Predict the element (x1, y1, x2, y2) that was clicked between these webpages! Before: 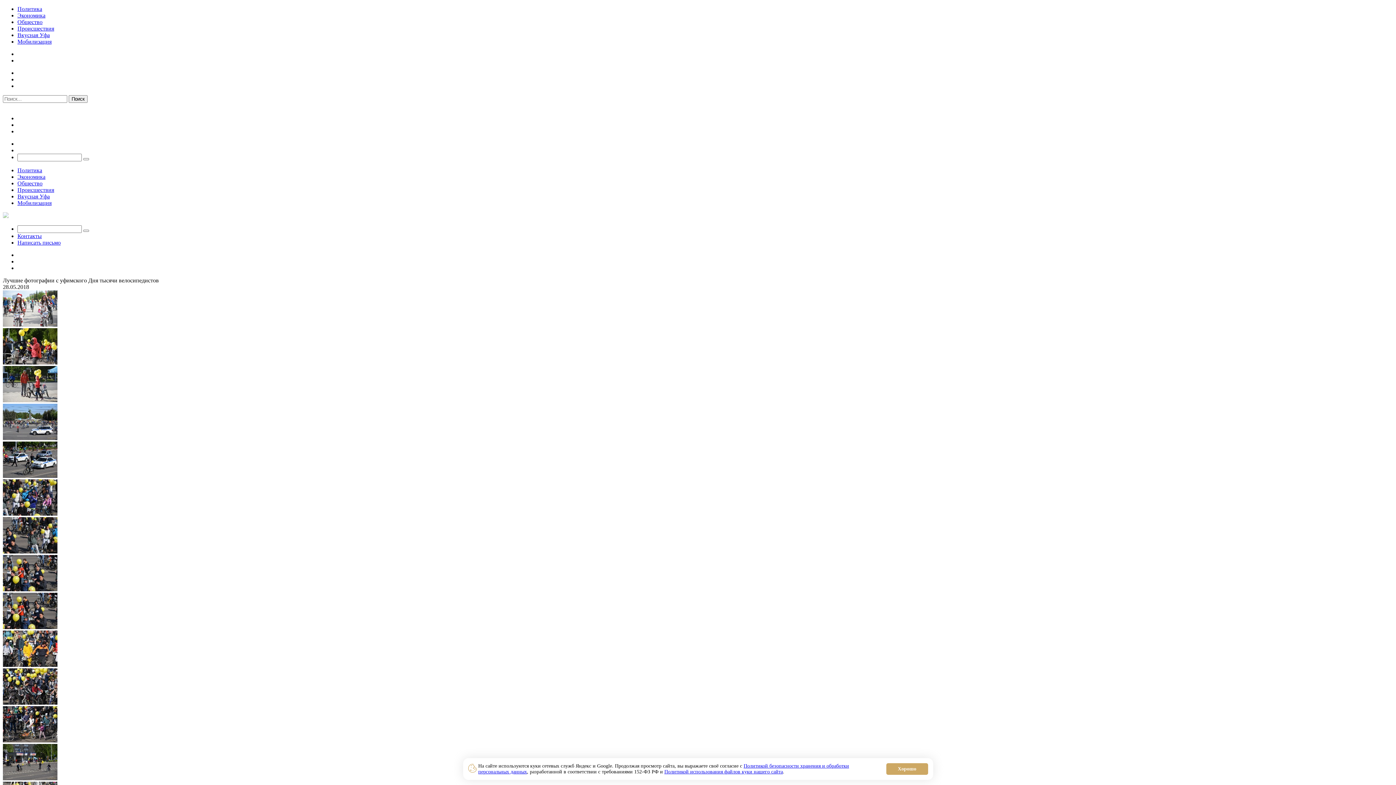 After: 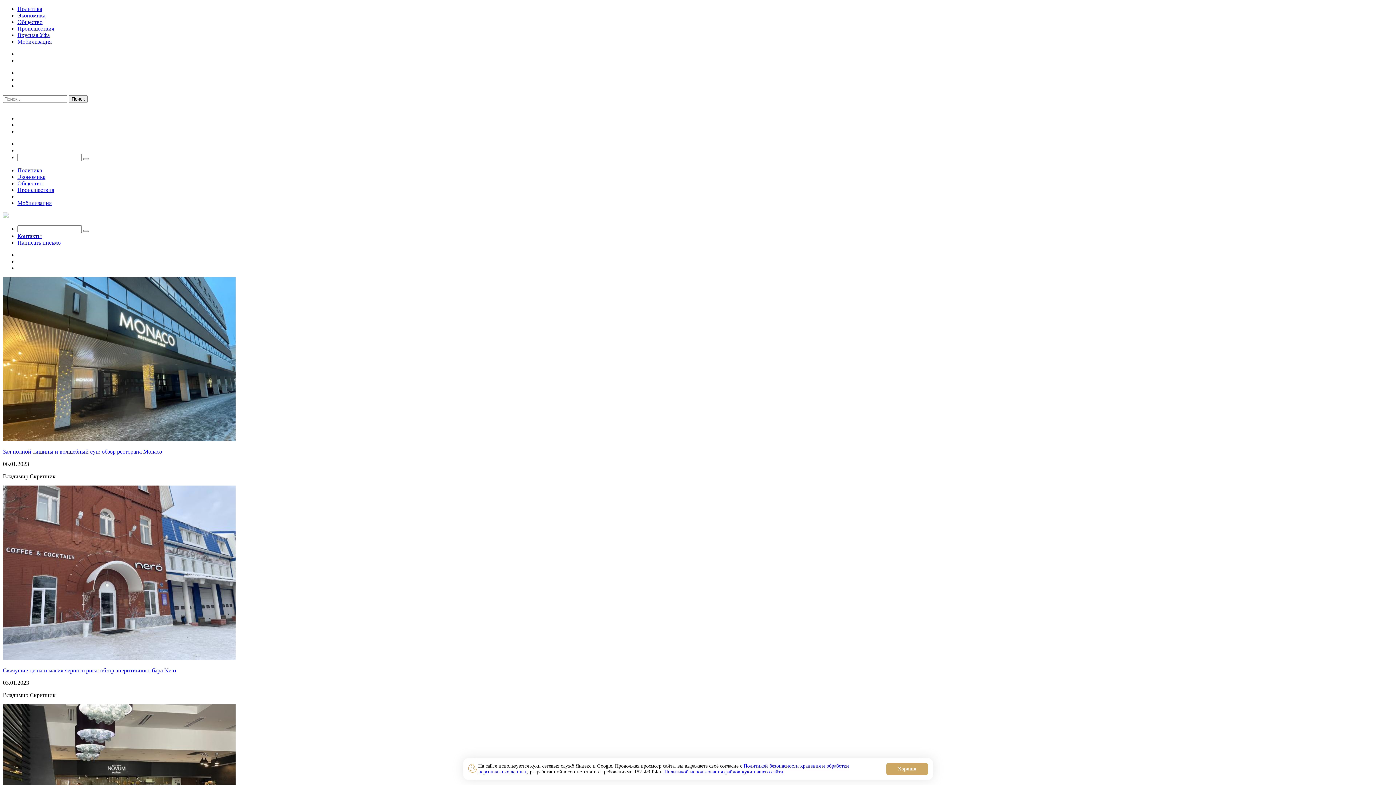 Action: bbox: (17, 32, 49, 38) label: Вкусная Уфа